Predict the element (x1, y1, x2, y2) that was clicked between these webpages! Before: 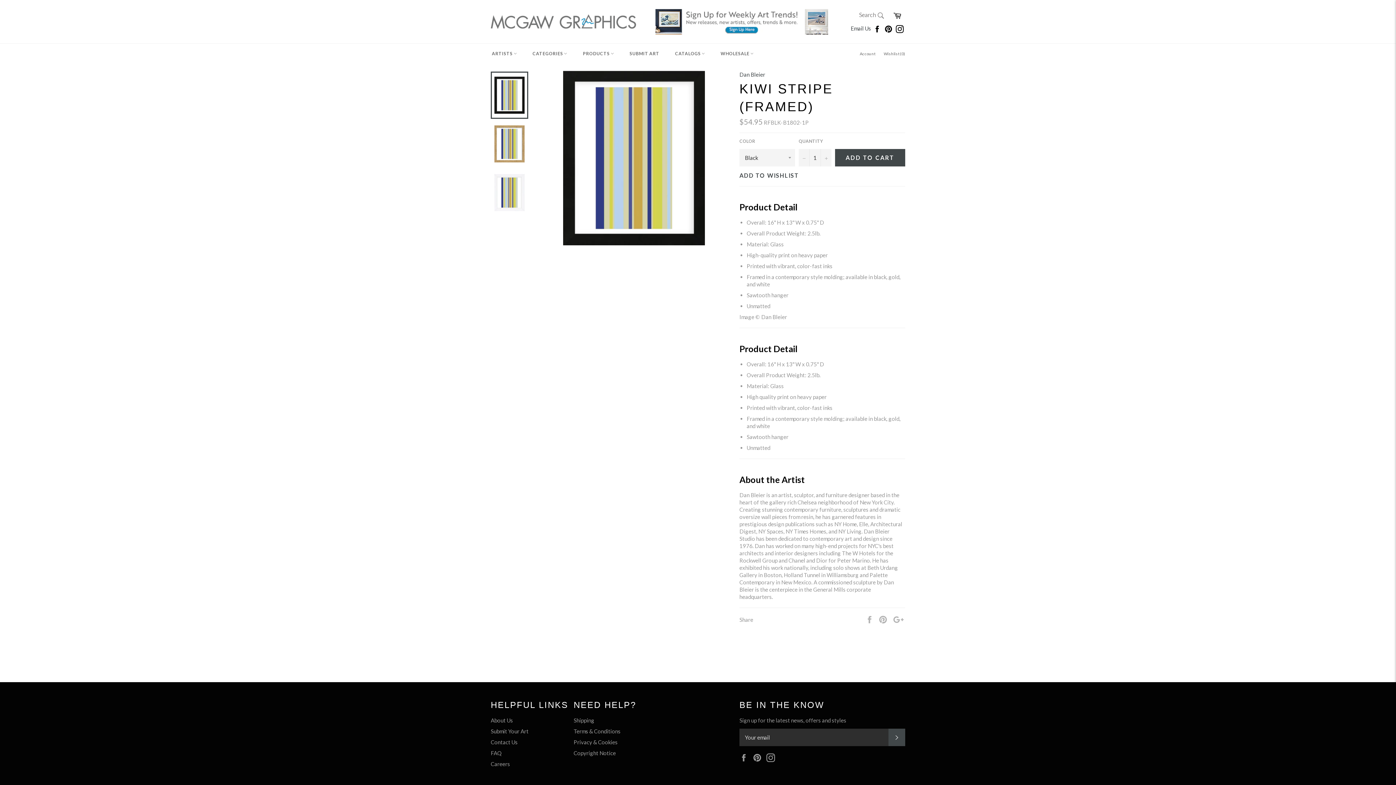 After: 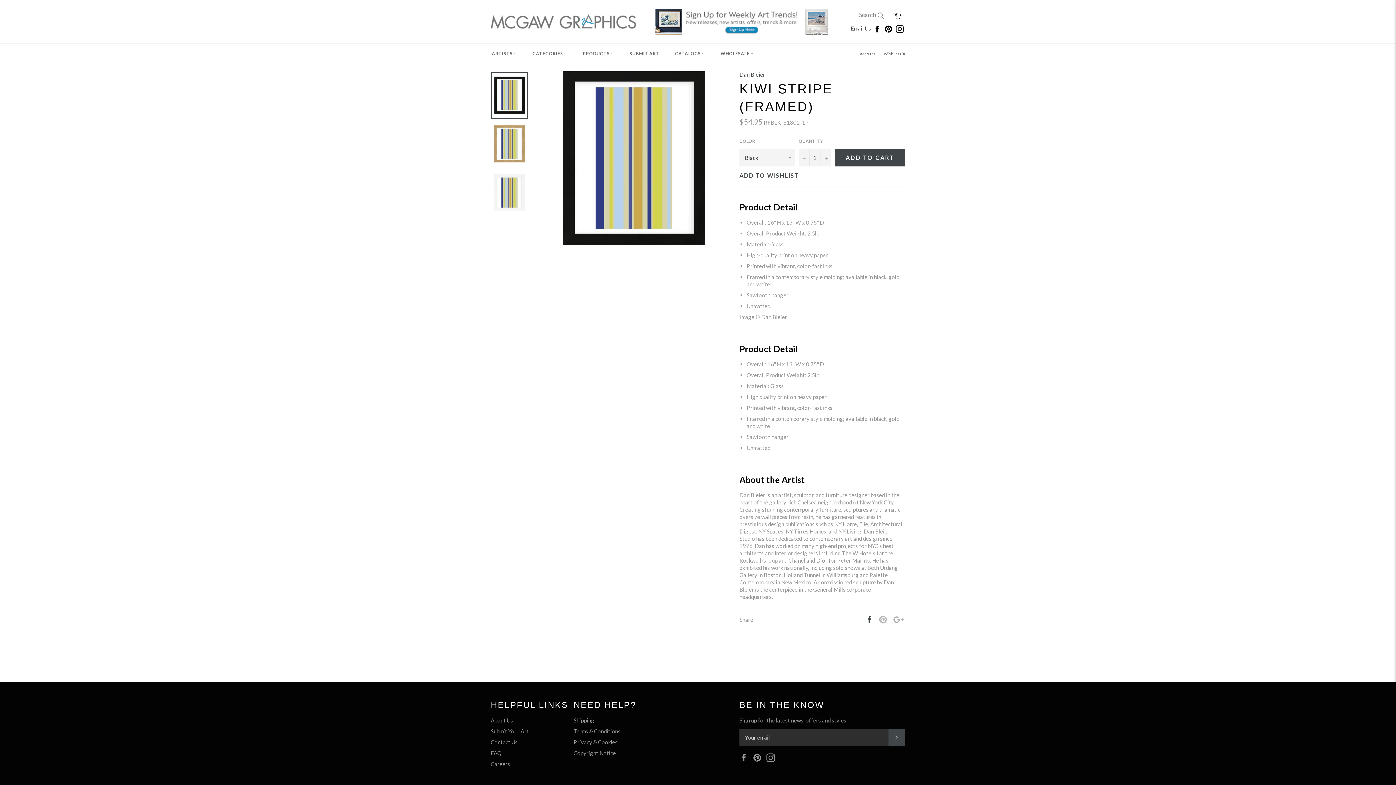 Action: bbox: (865, 615, 875, 622) label:  
Share